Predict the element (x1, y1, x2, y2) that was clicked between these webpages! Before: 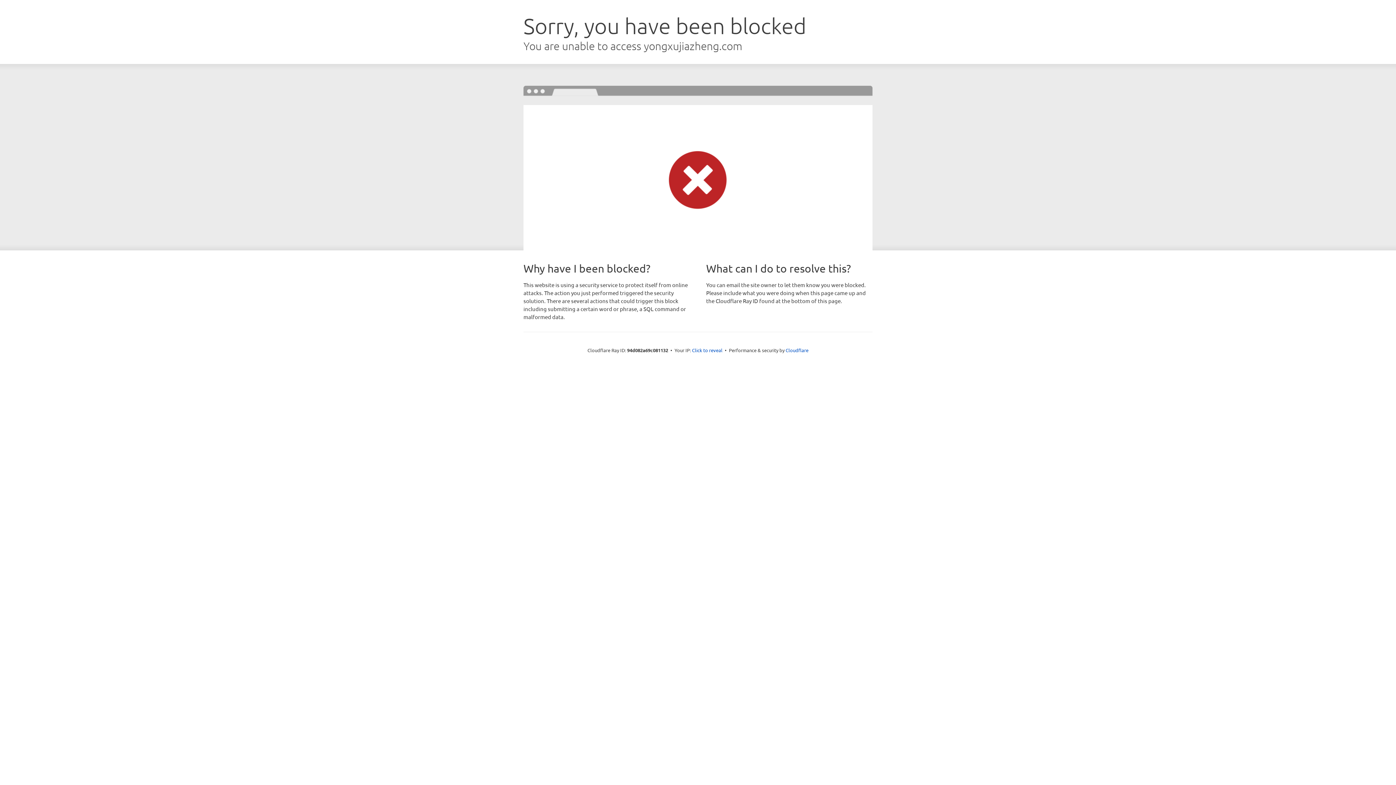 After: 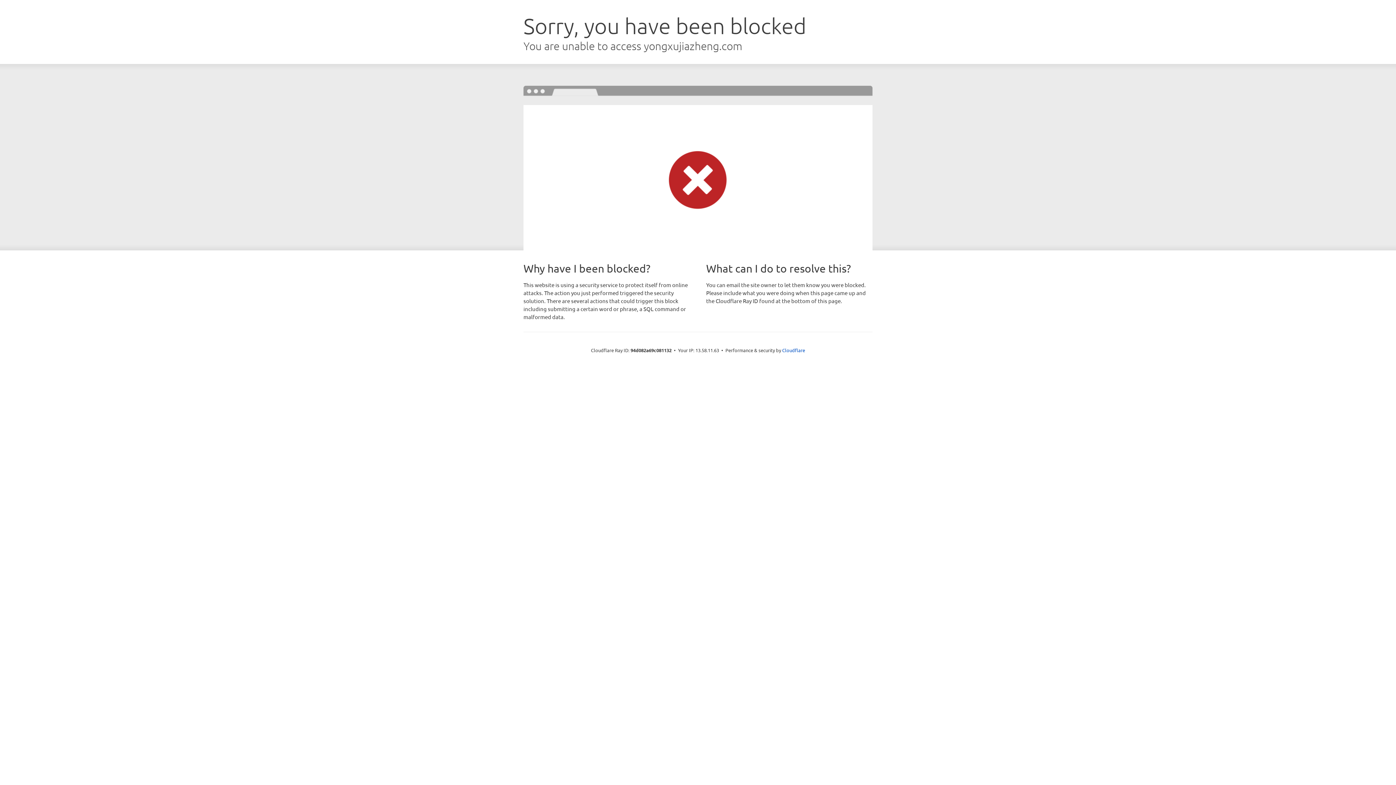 Action: label: Click to reveal bbox: (692, 346, 722, 353)